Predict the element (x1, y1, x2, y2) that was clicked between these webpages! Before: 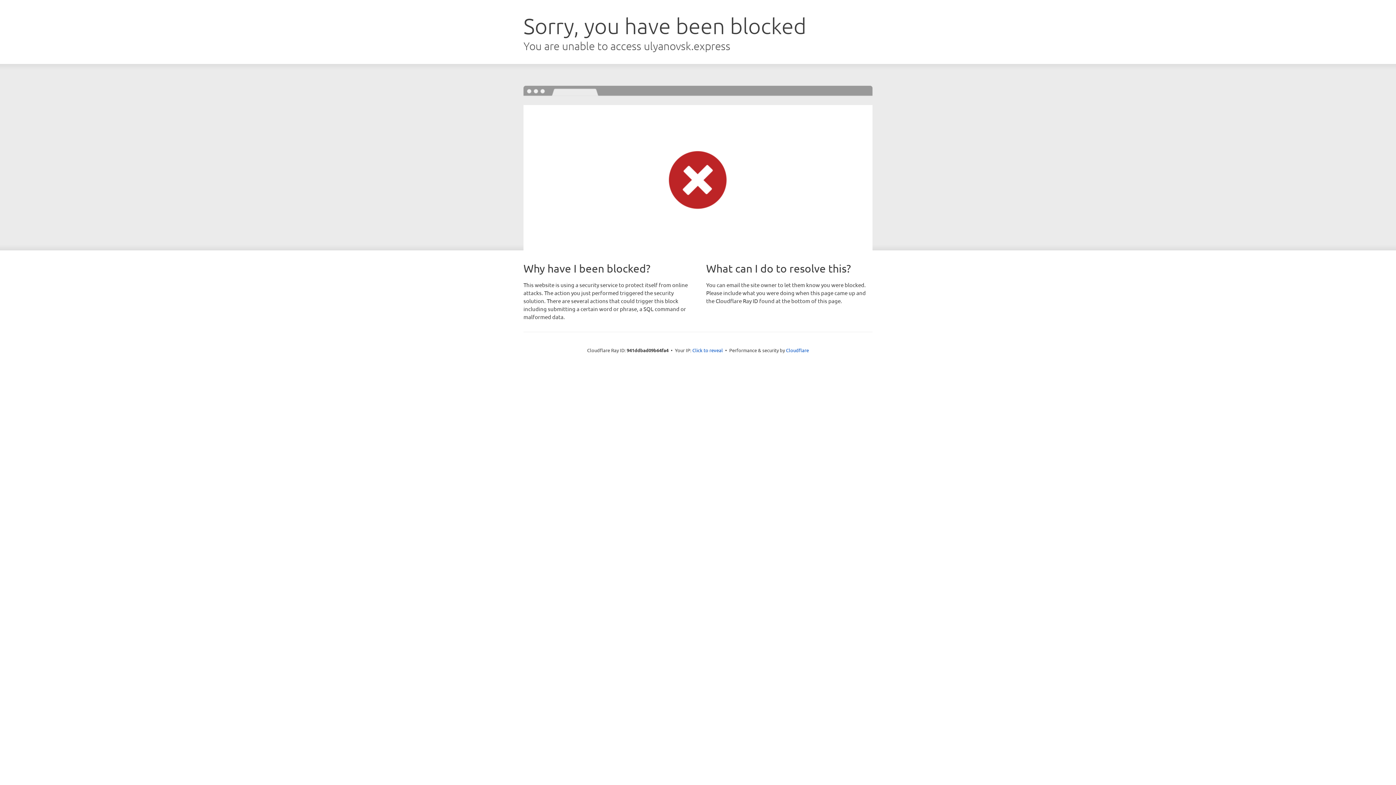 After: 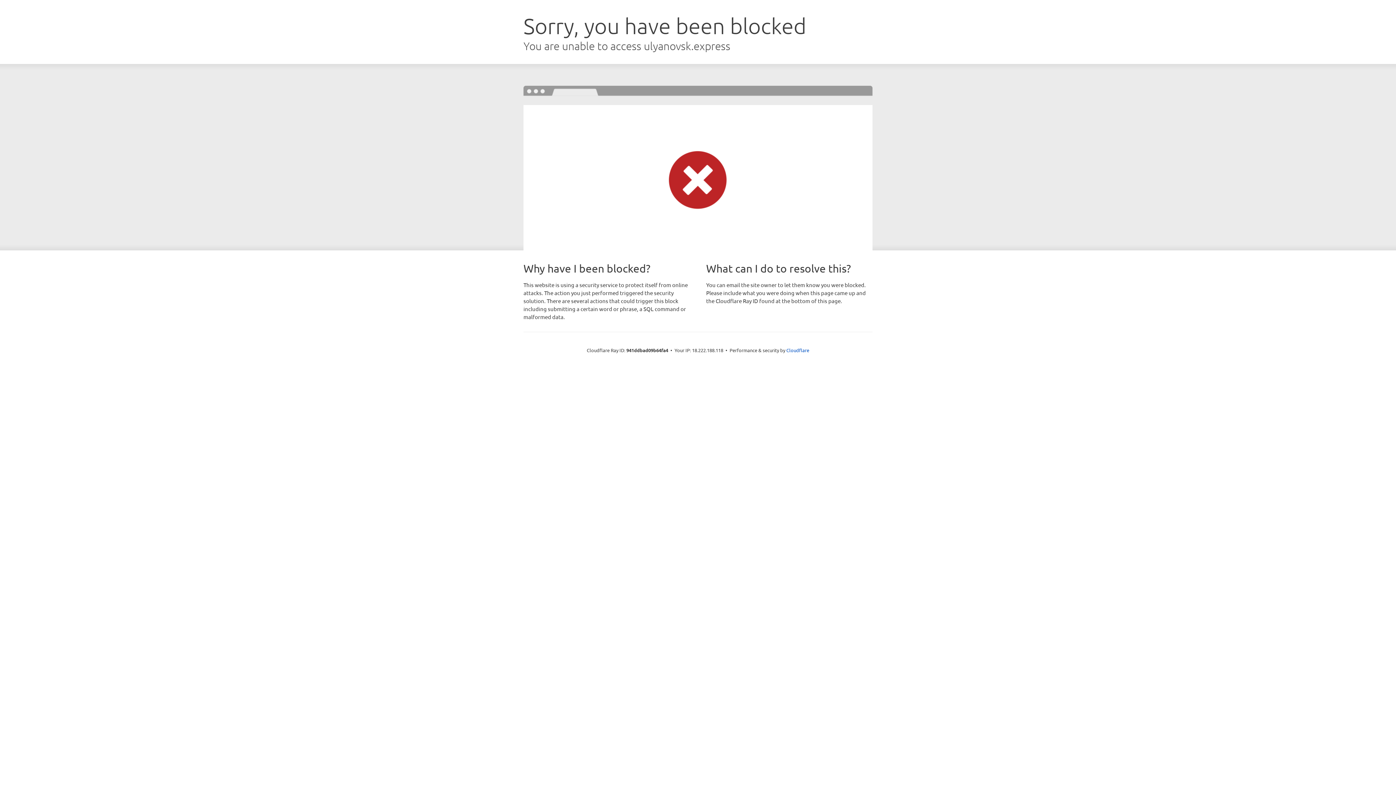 Action: bbox: (692, 346, 723, 353) label: Click to reveal